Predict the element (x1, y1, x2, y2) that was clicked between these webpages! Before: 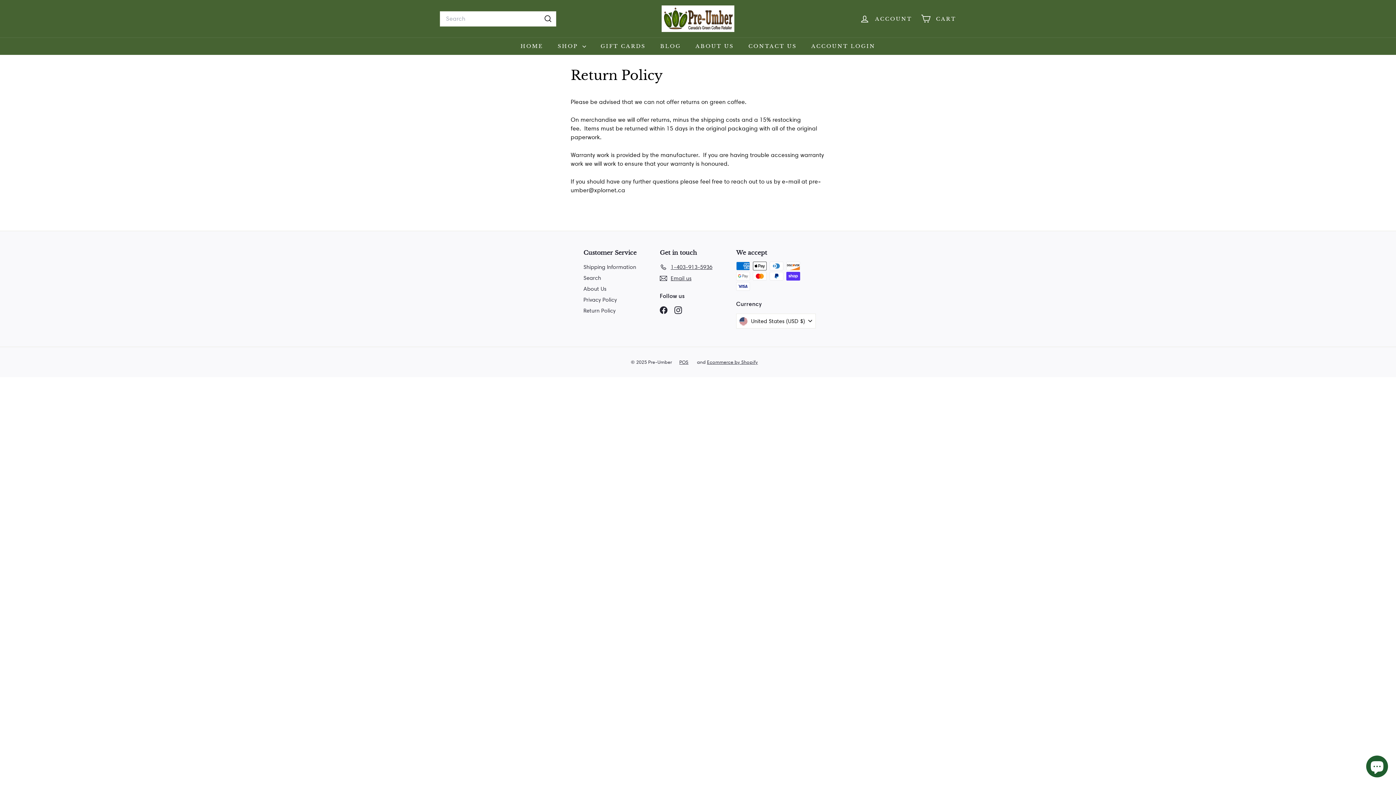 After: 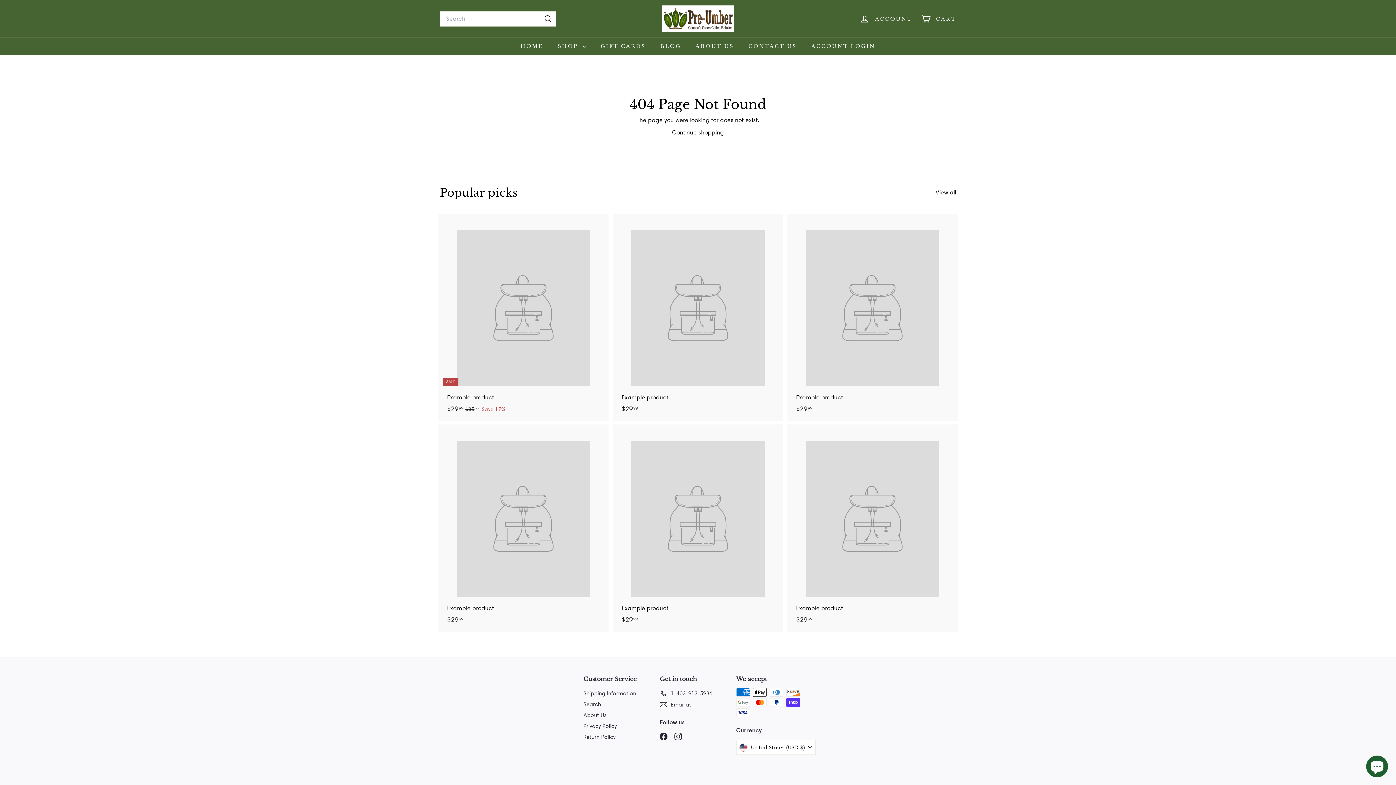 Action: bbox: (593, 37, 653, 54) label: GIFT CARDS